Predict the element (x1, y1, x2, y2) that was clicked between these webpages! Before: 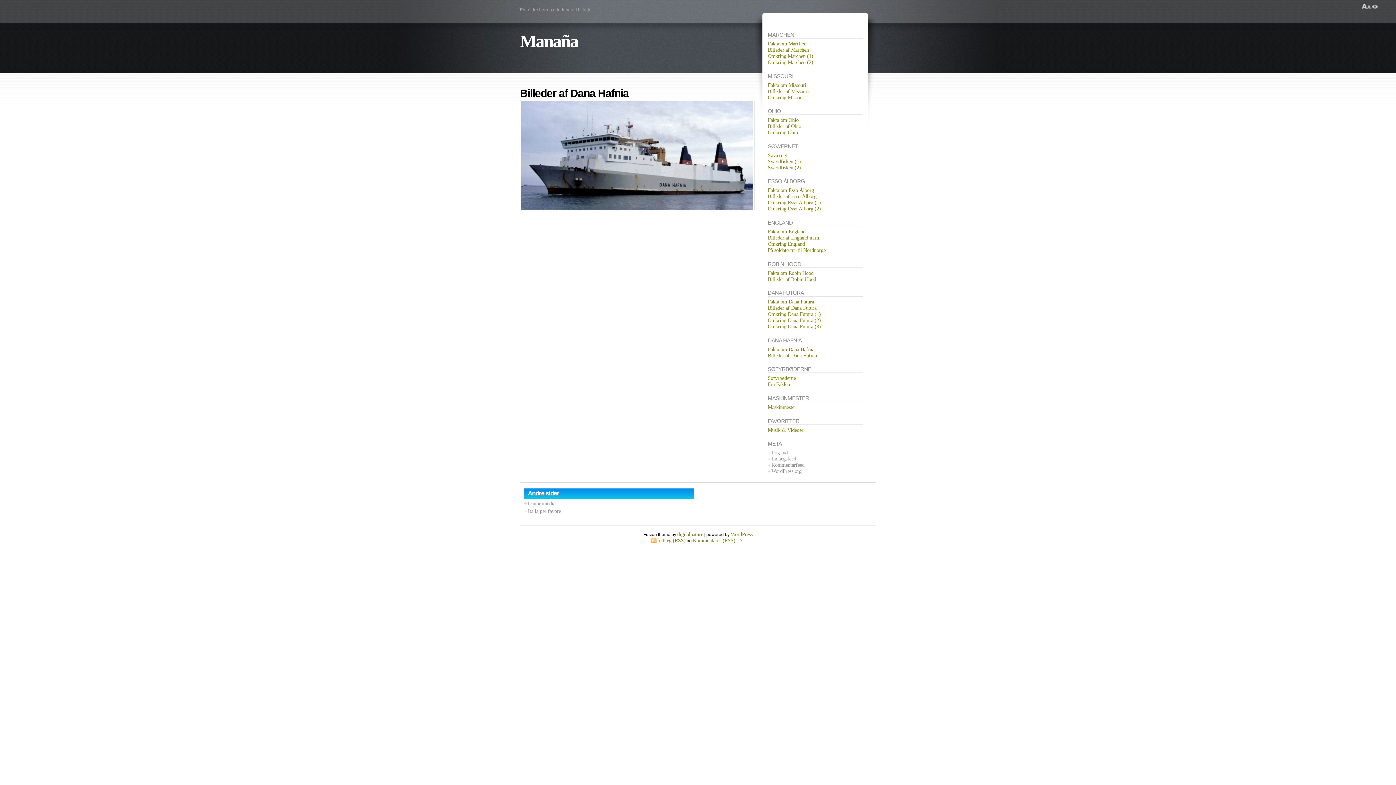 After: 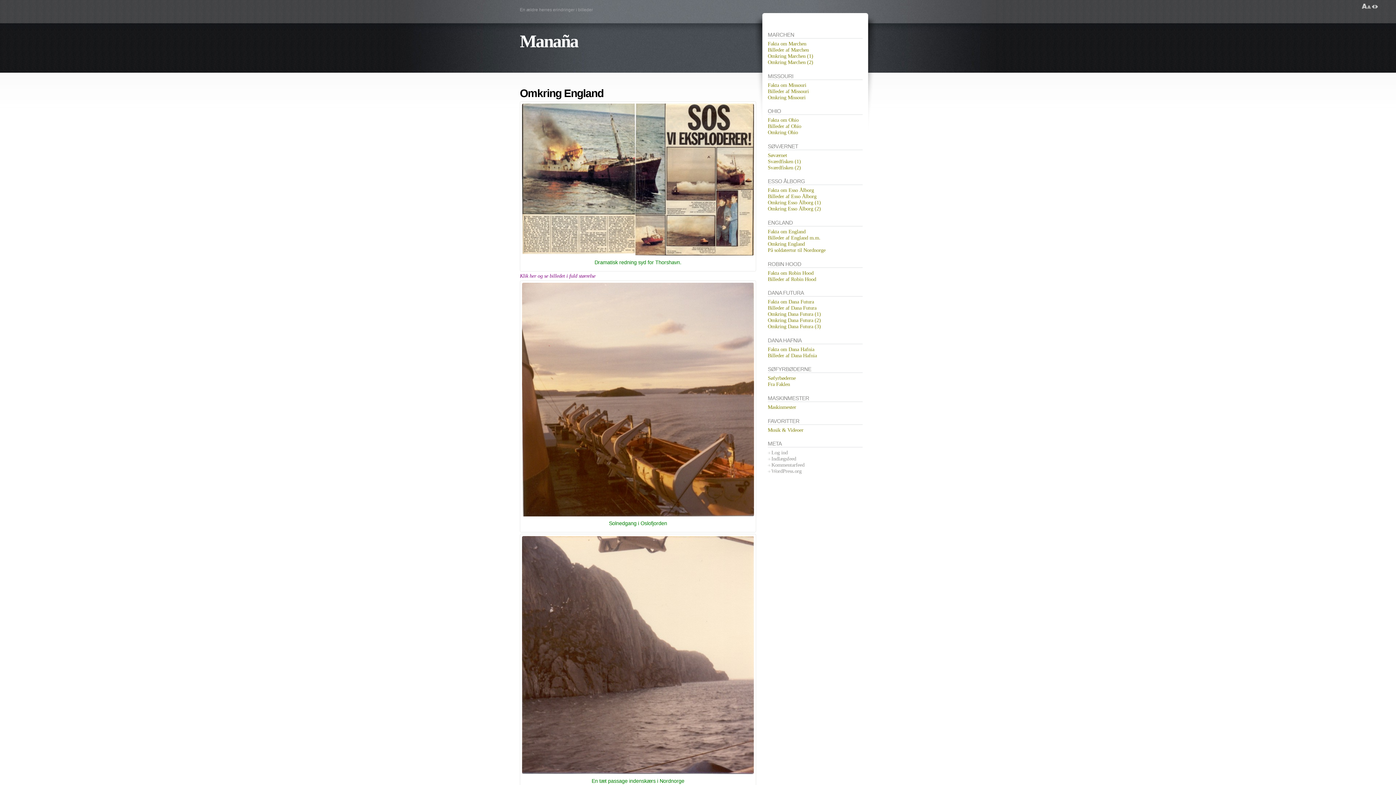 Action: bbox: (767, 241, 805, 246) label: Omkring England